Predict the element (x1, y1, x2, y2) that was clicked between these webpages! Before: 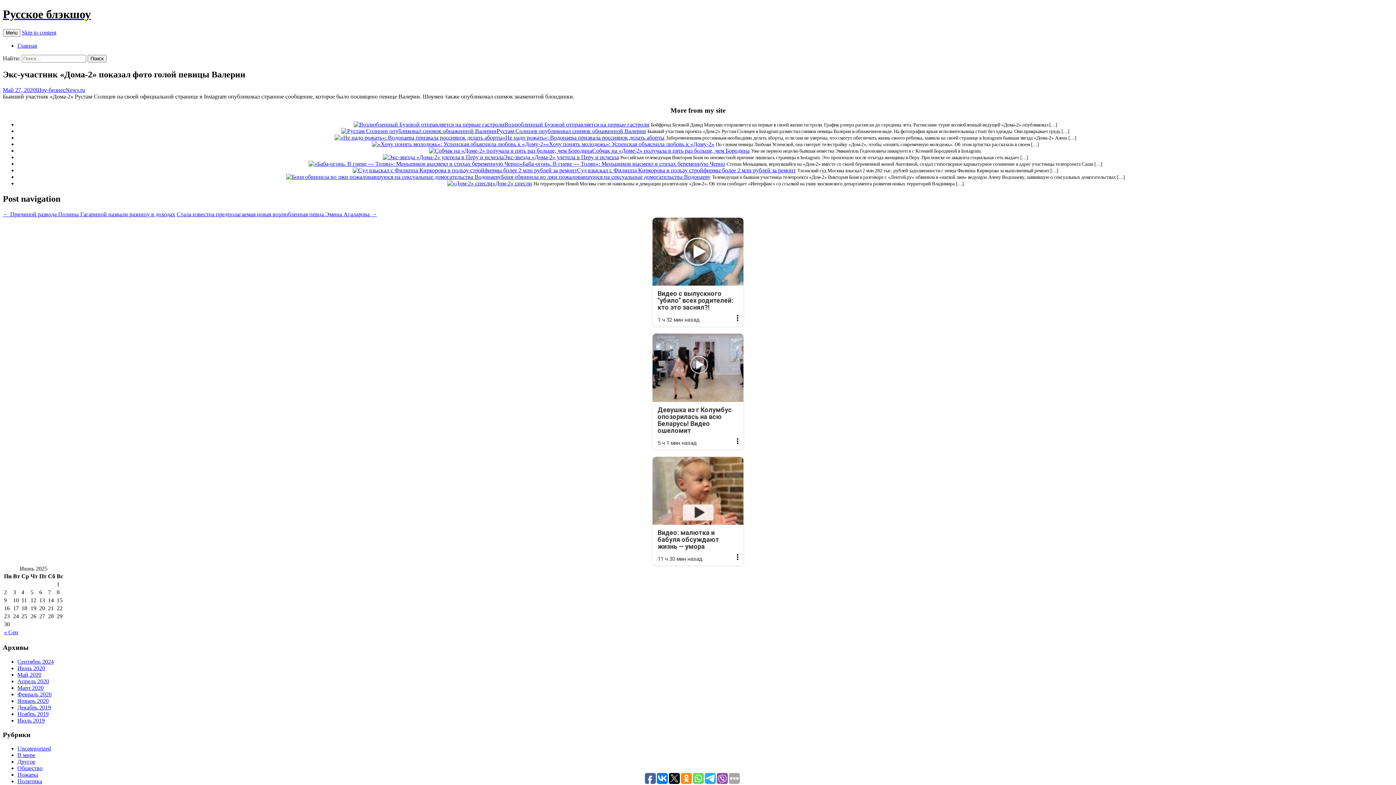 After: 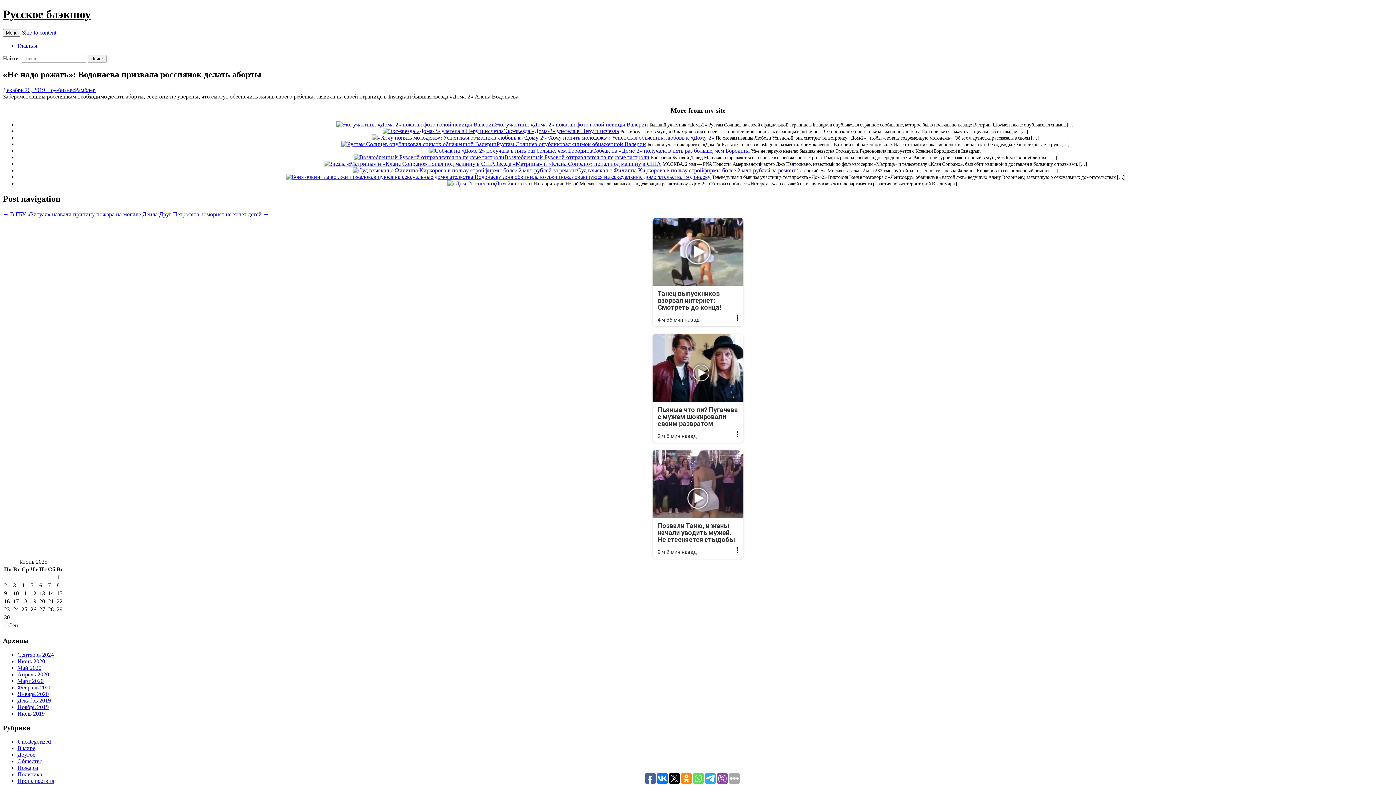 Action: bbox: (334, 134, 502, 140)